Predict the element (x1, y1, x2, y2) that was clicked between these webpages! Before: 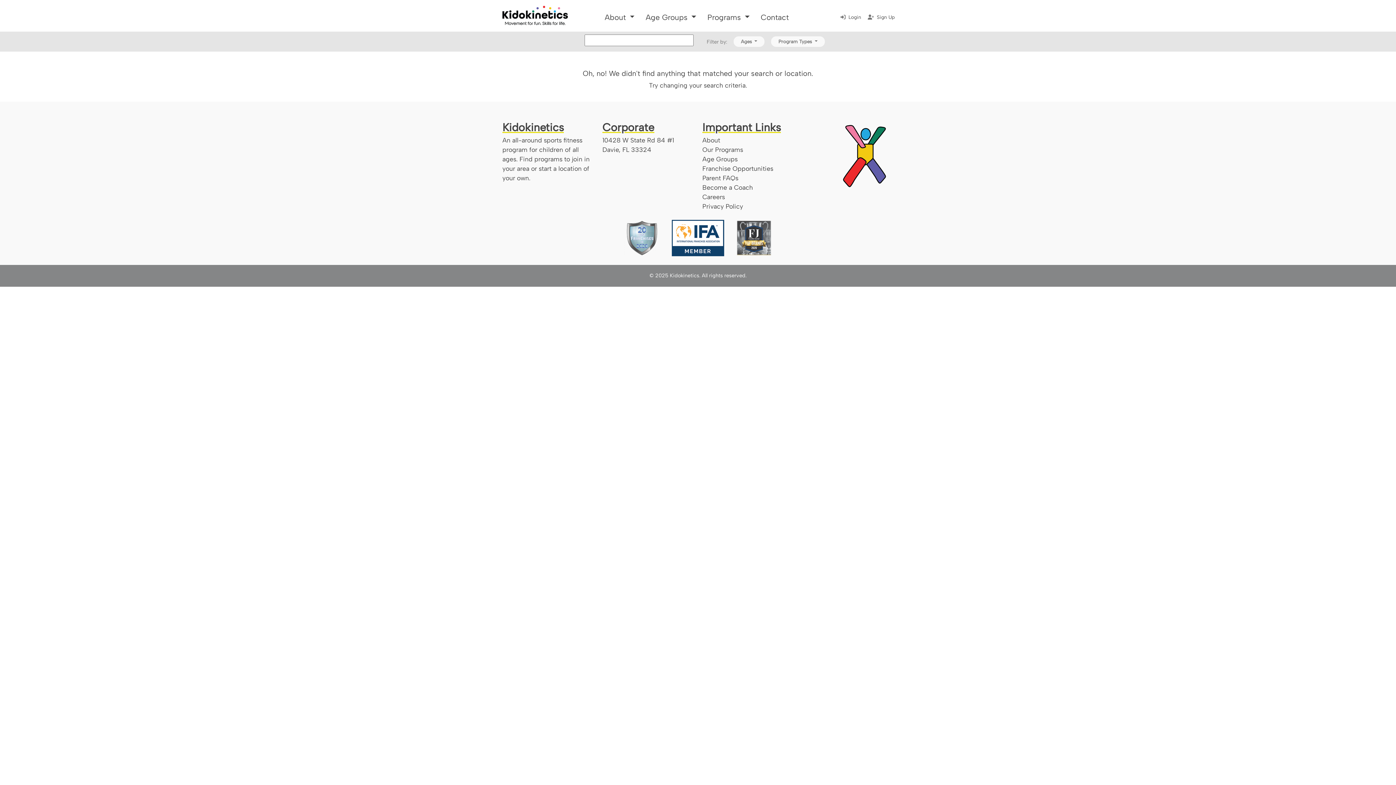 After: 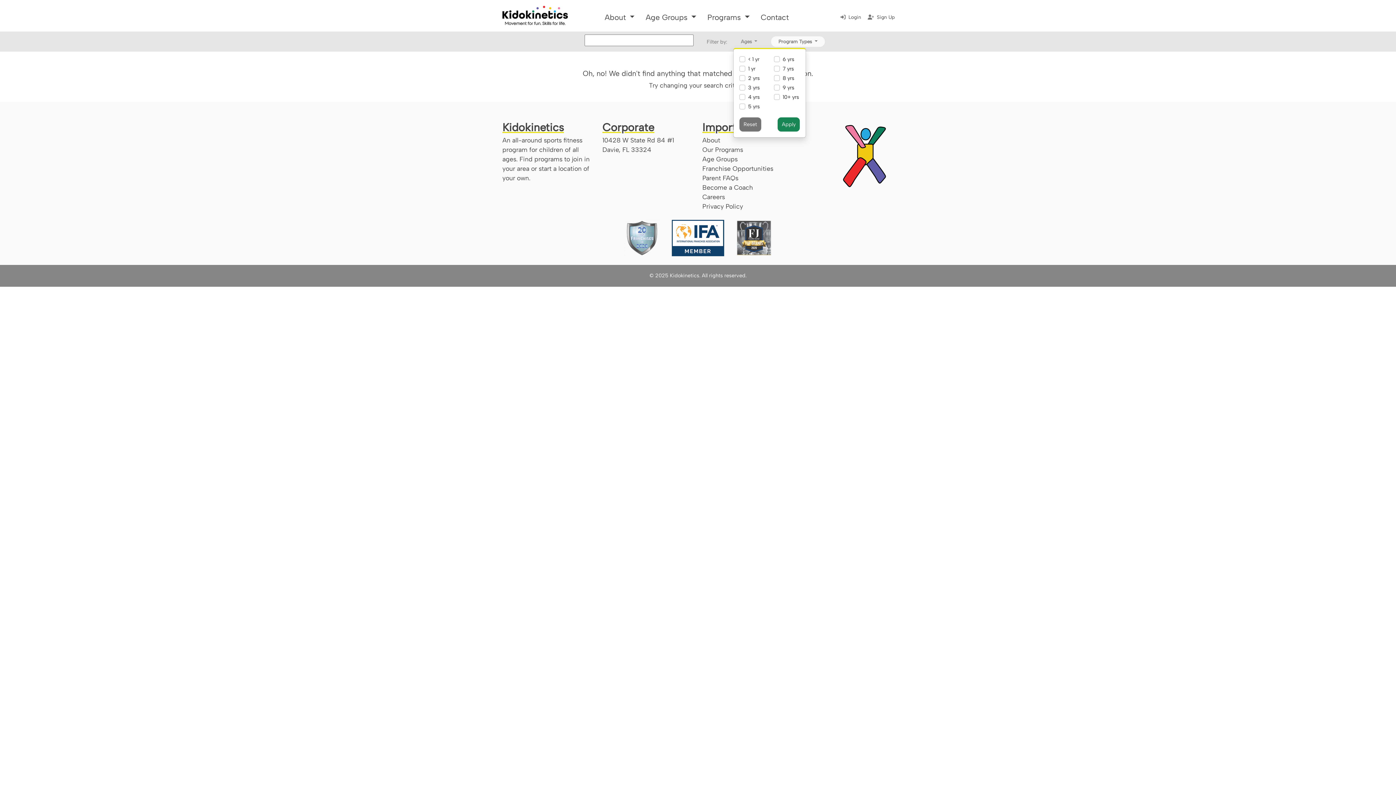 Action: label: Ages  bbox: (733, 35, 765, 47)